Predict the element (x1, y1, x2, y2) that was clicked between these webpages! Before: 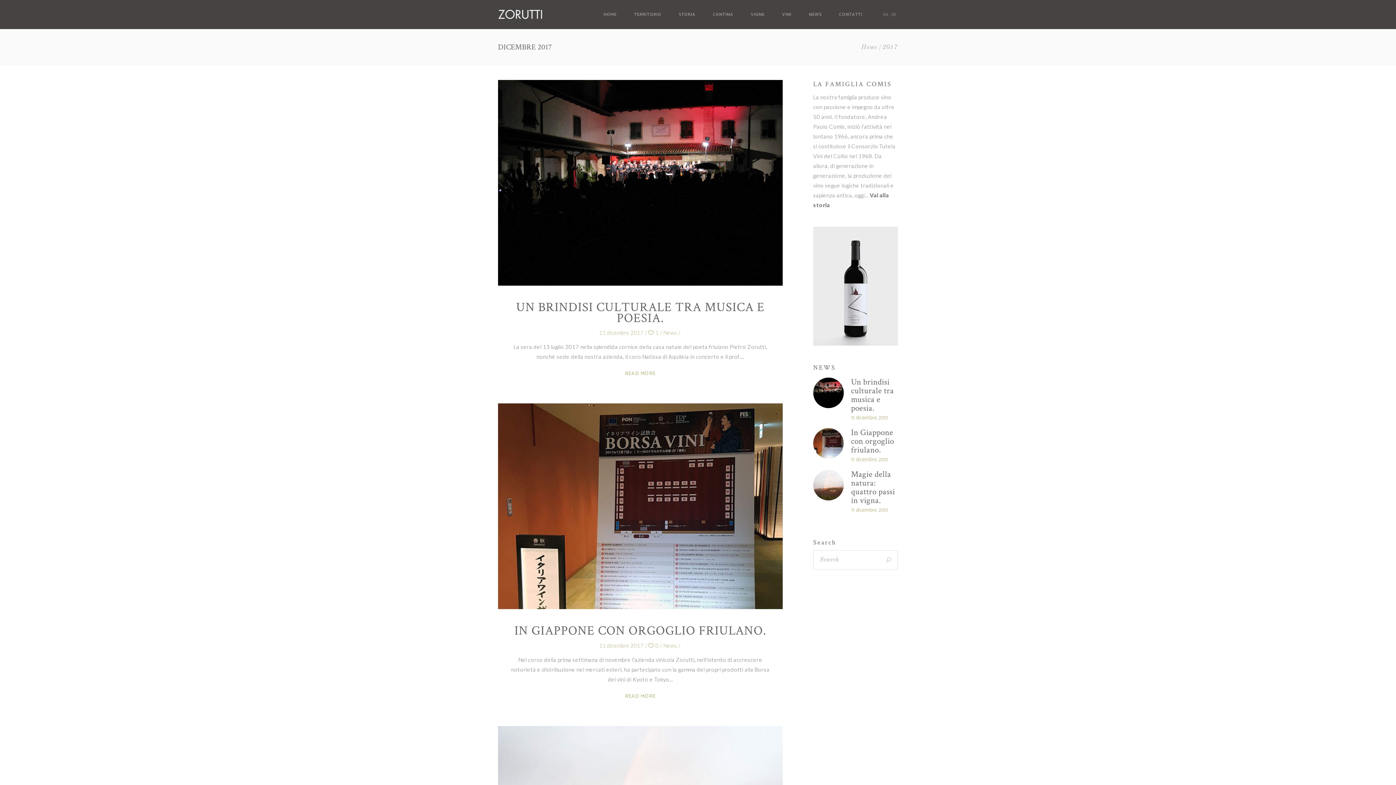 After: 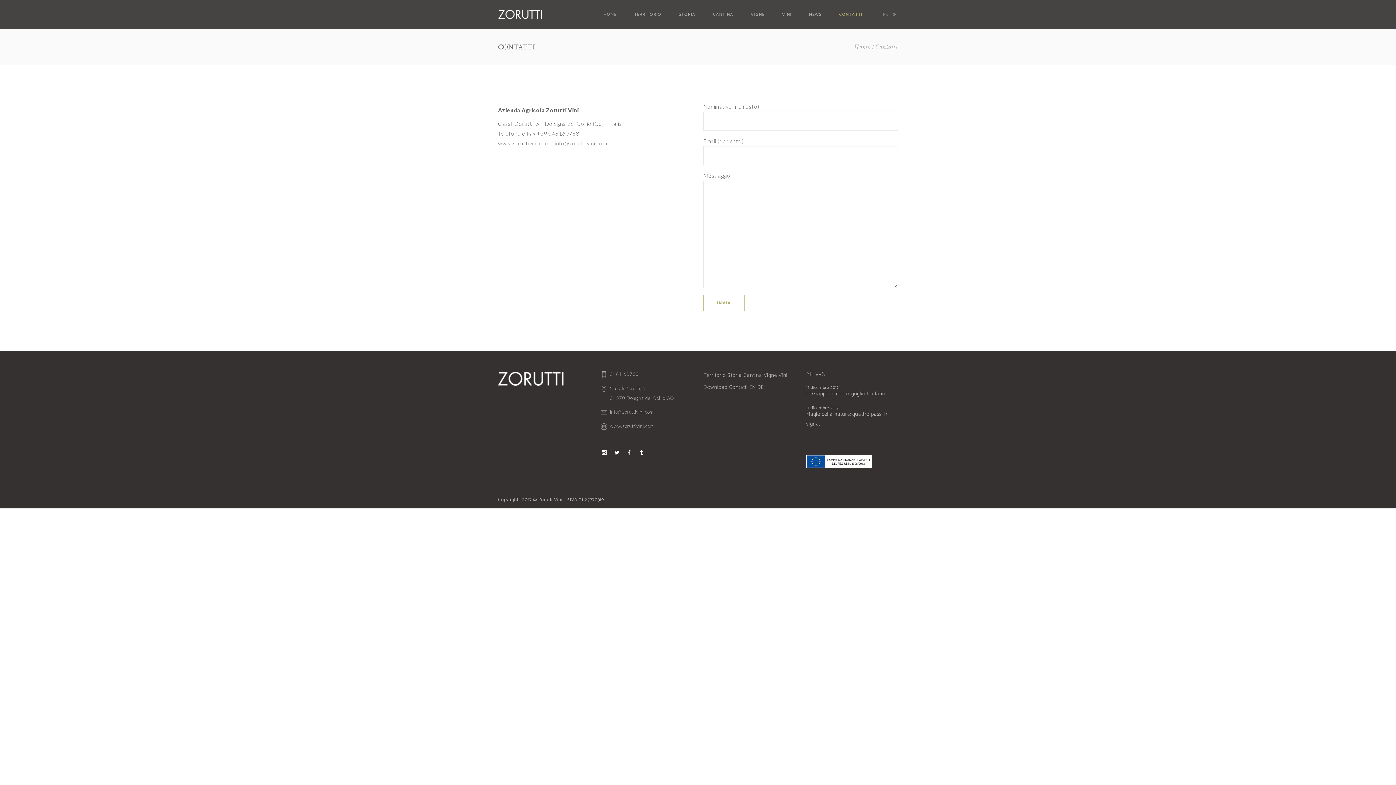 Action: label: CONTATTI bbox: (830, 0, 871, 28)